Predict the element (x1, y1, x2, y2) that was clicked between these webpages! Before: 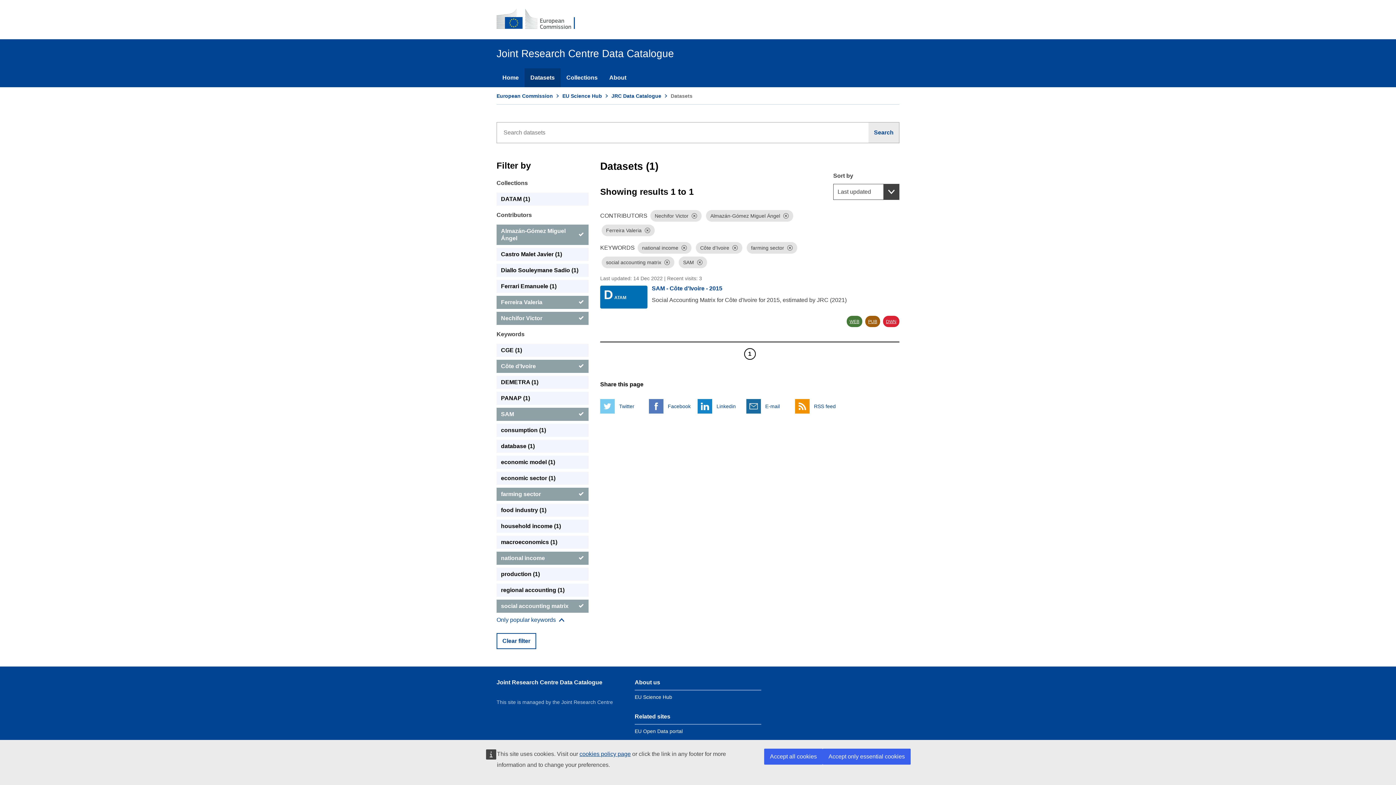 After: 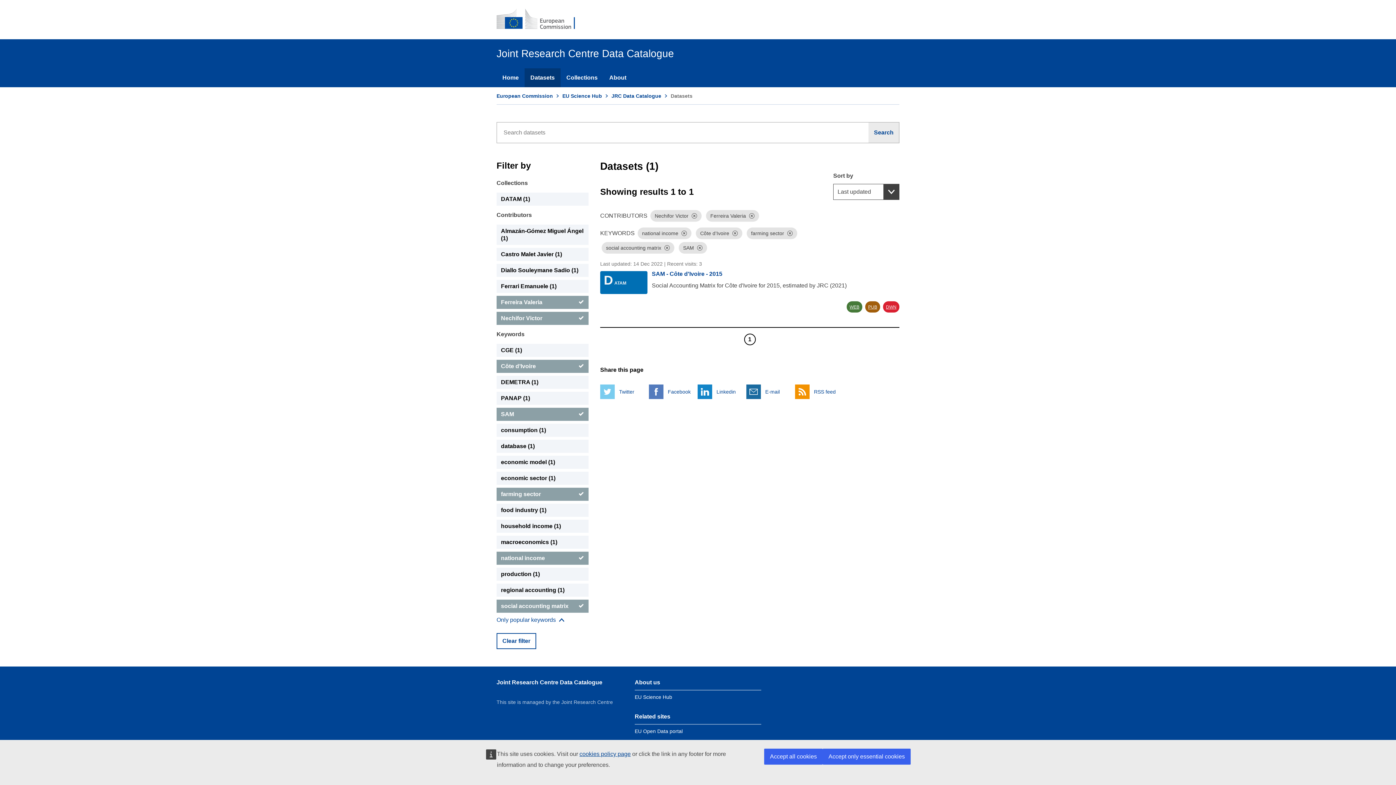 Action: label: Almazán-Gómez Miguel Ángel bbox: (496, 224, 588, 245)